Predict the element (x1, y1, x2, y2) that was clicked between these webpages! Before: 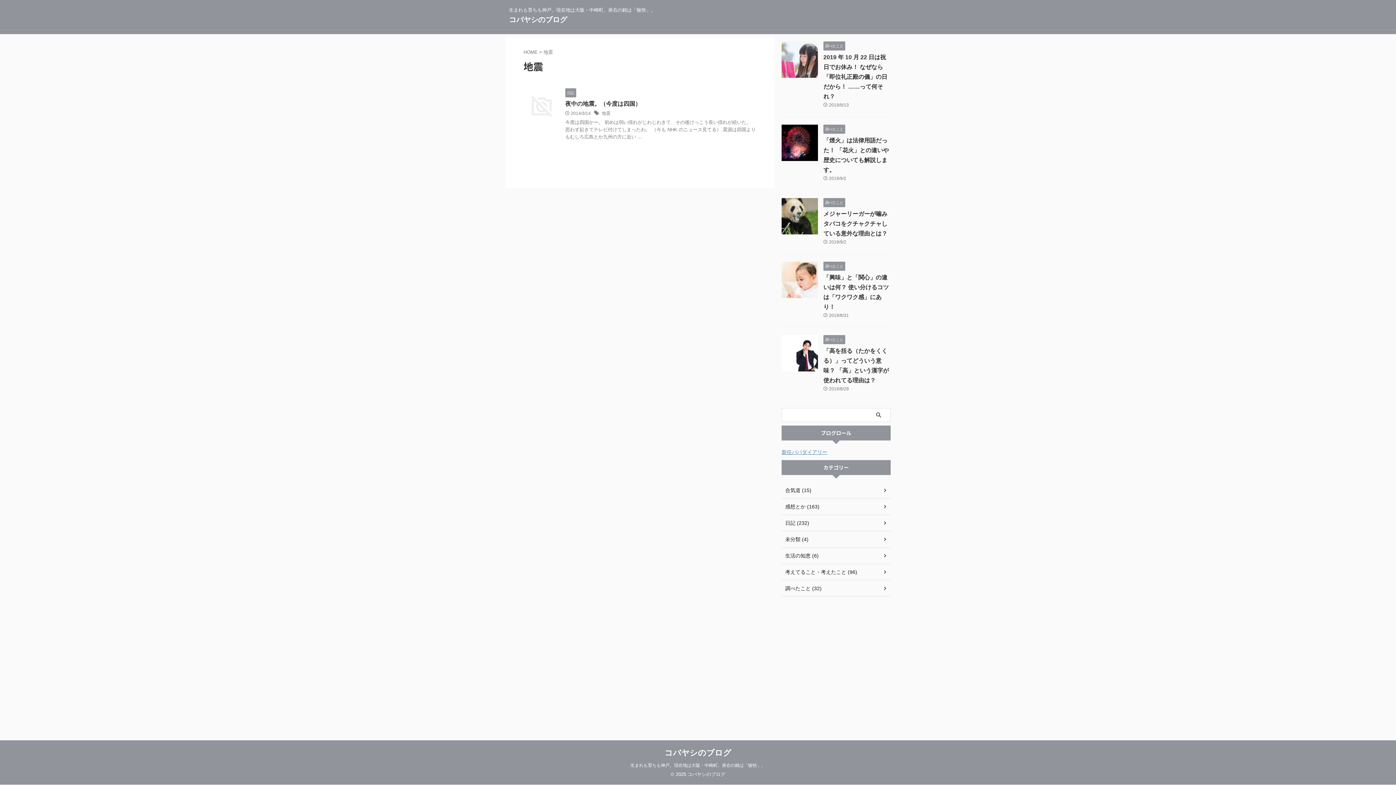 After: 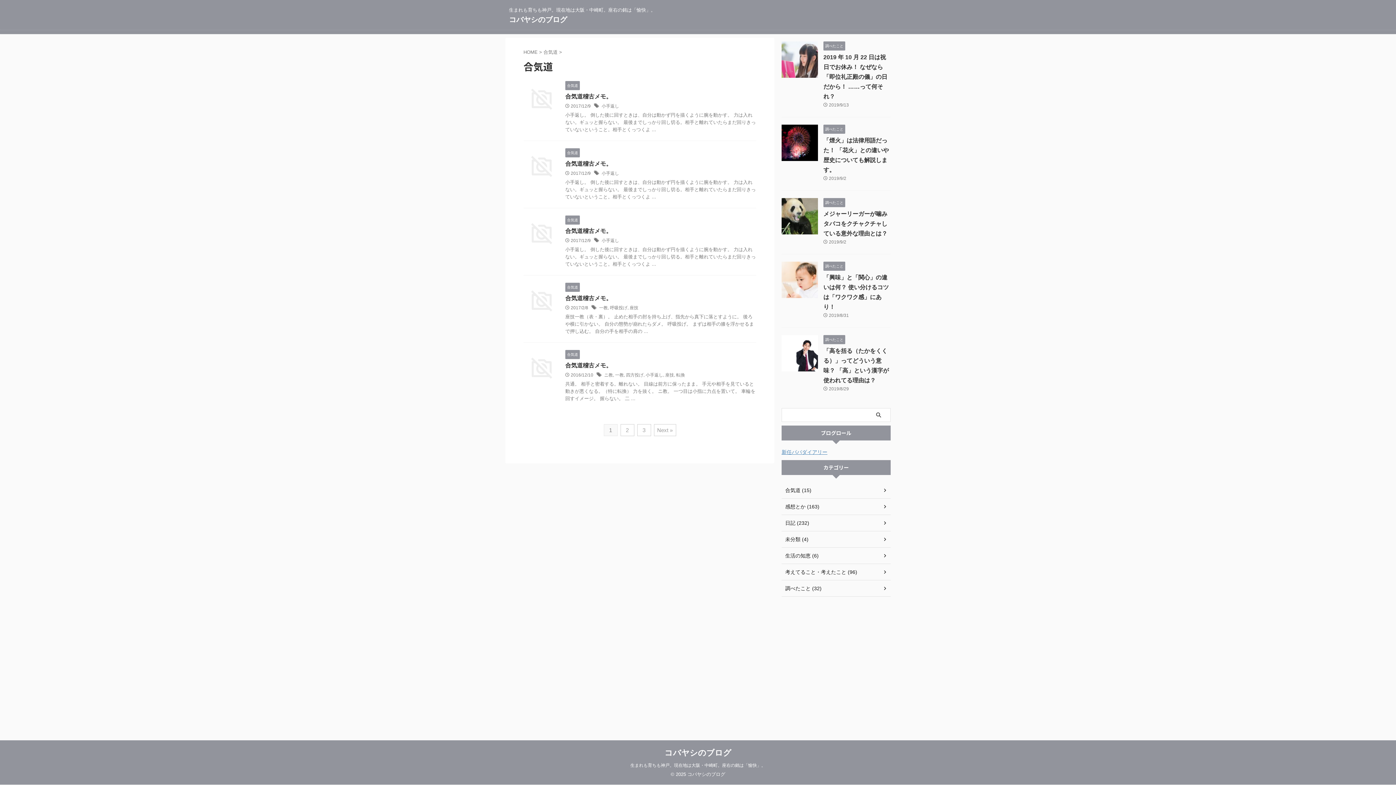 Action: bbox: (781, 482, 890, 498) label: 合気道 (15)